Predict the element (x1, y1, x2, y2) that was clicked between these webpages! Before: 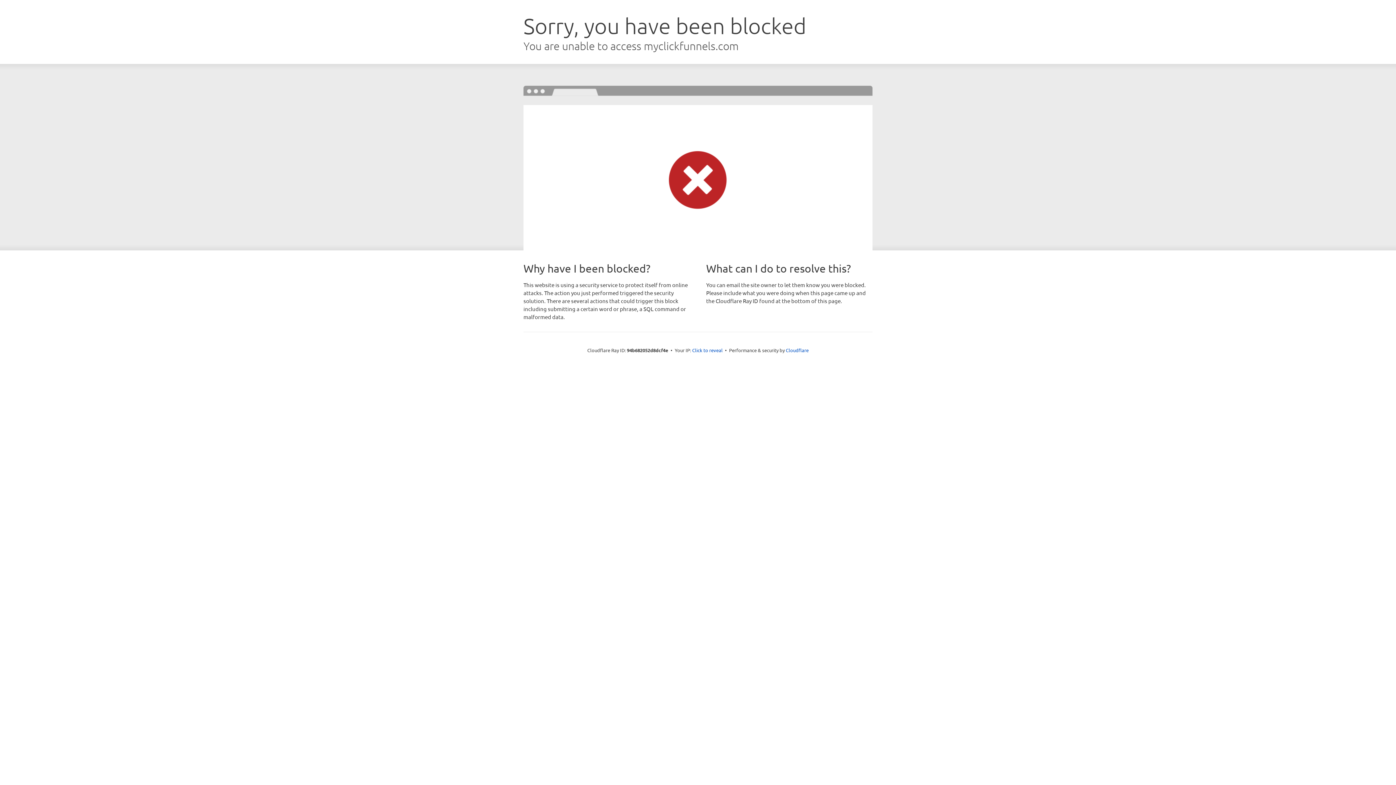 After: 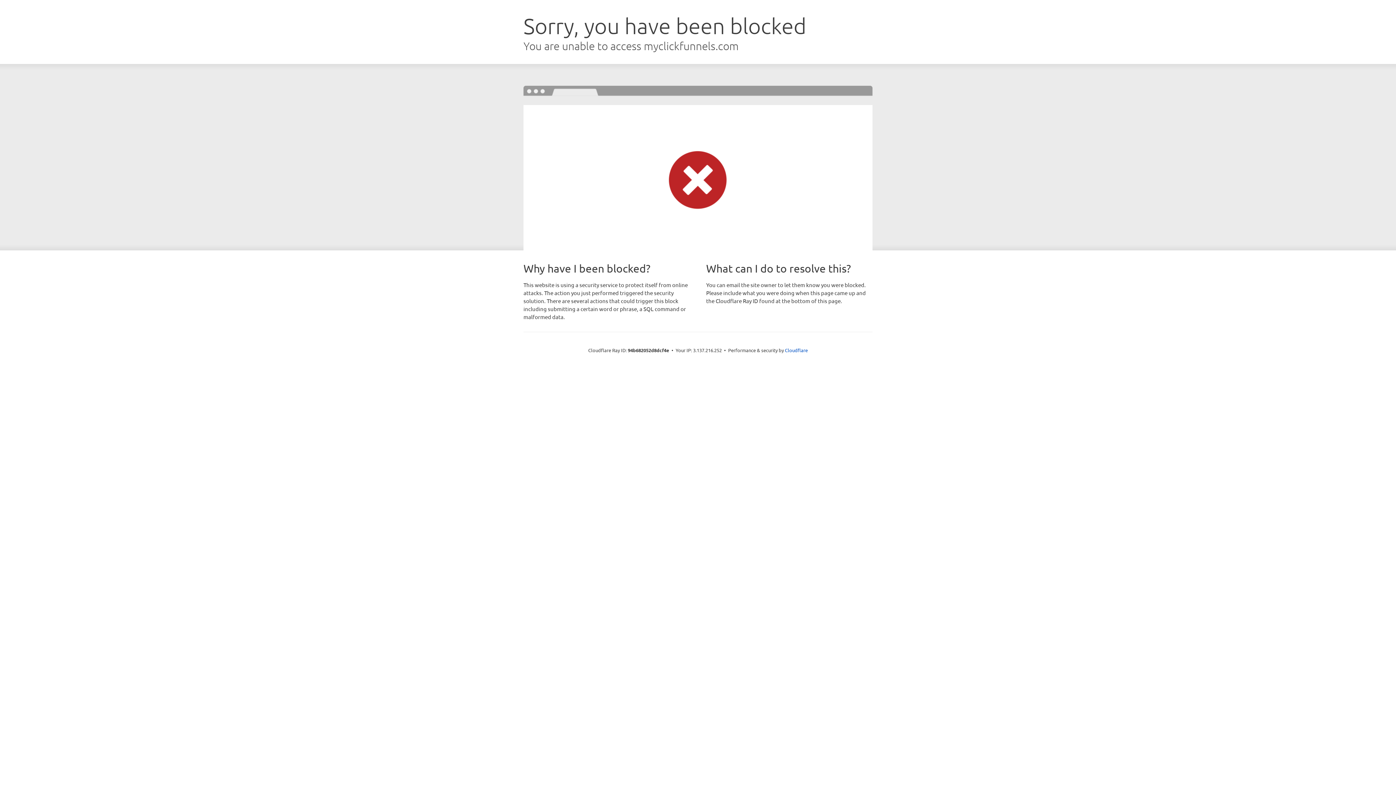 Action: label: Click to reveal bbox: (692, 346, 722, 353)